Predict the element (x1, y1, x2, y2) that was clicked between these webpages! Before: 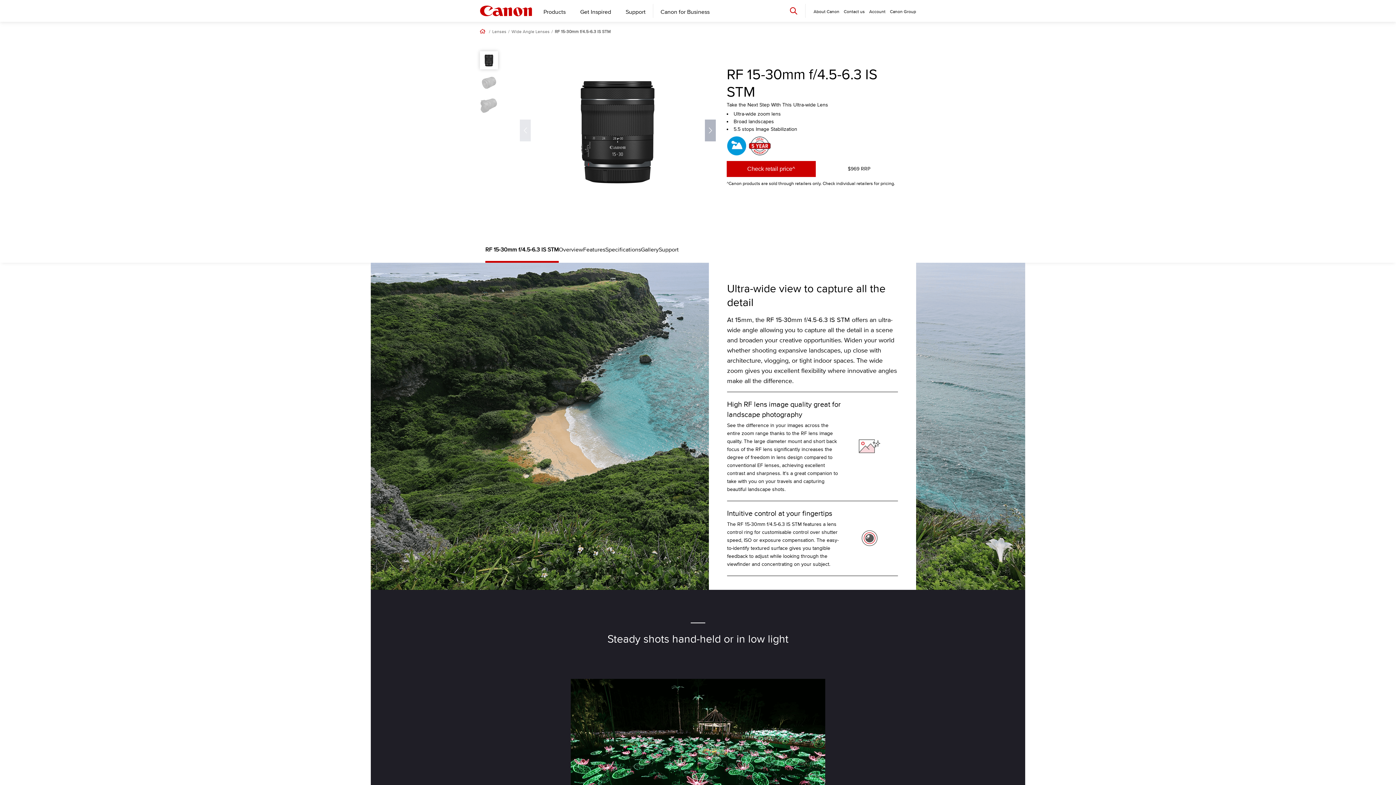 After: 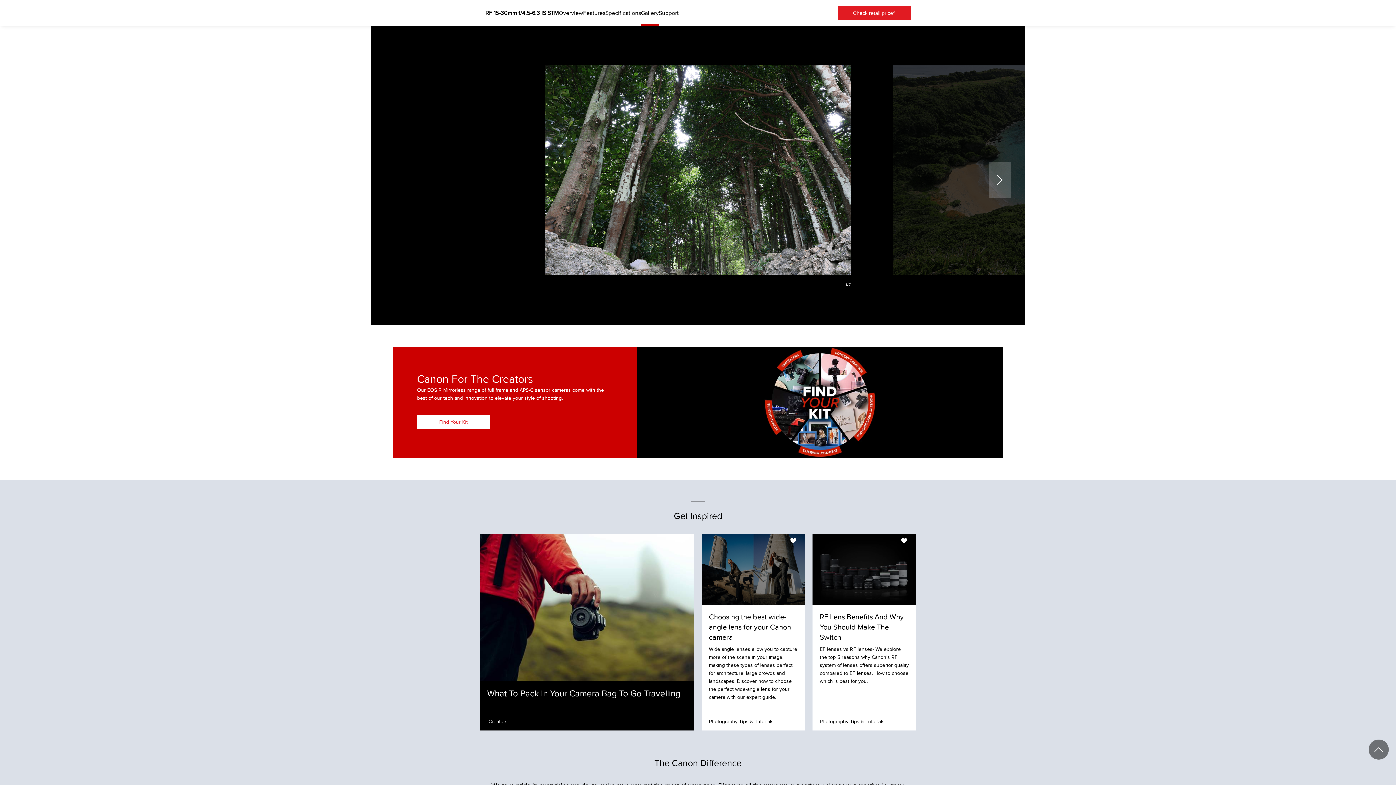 Action: label: Gallery bbox: (641, 245, 658, 254)